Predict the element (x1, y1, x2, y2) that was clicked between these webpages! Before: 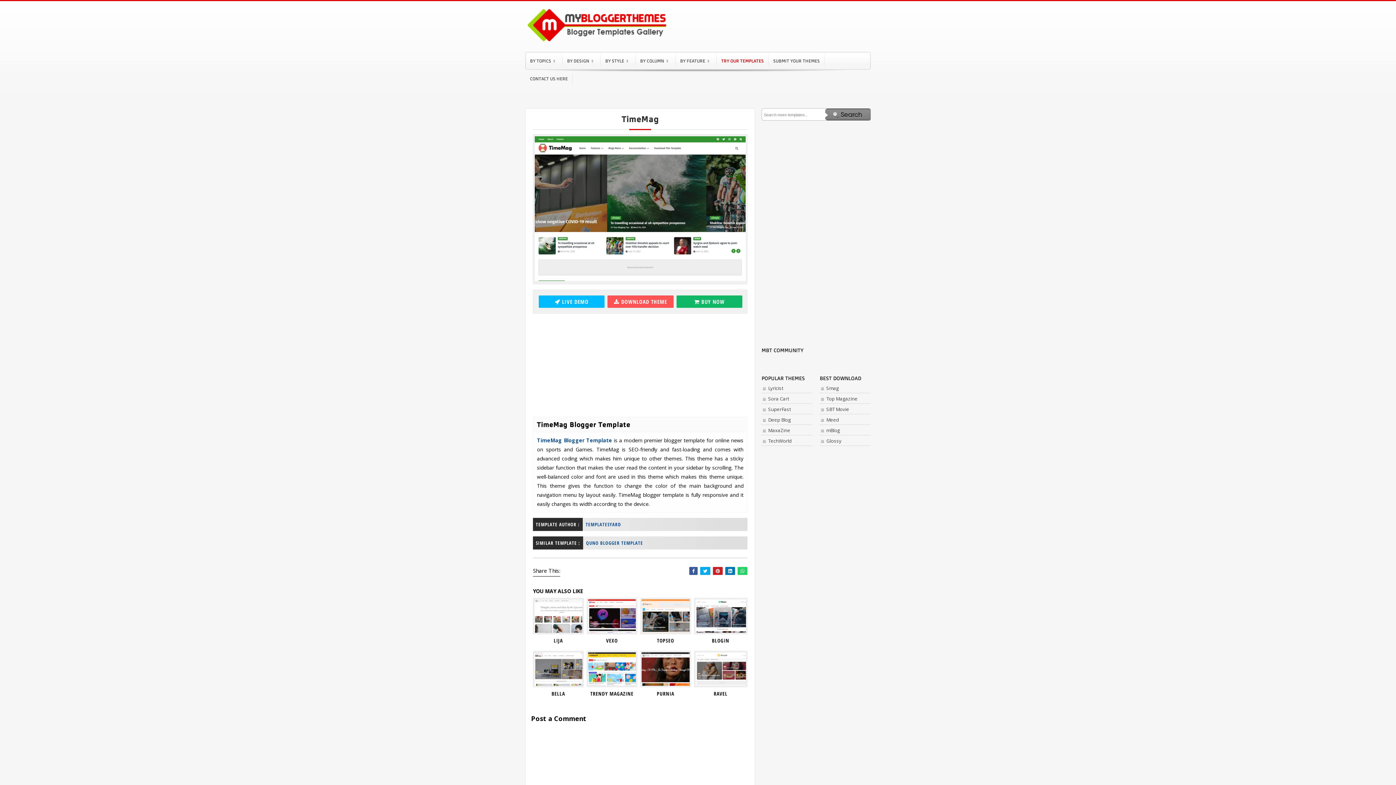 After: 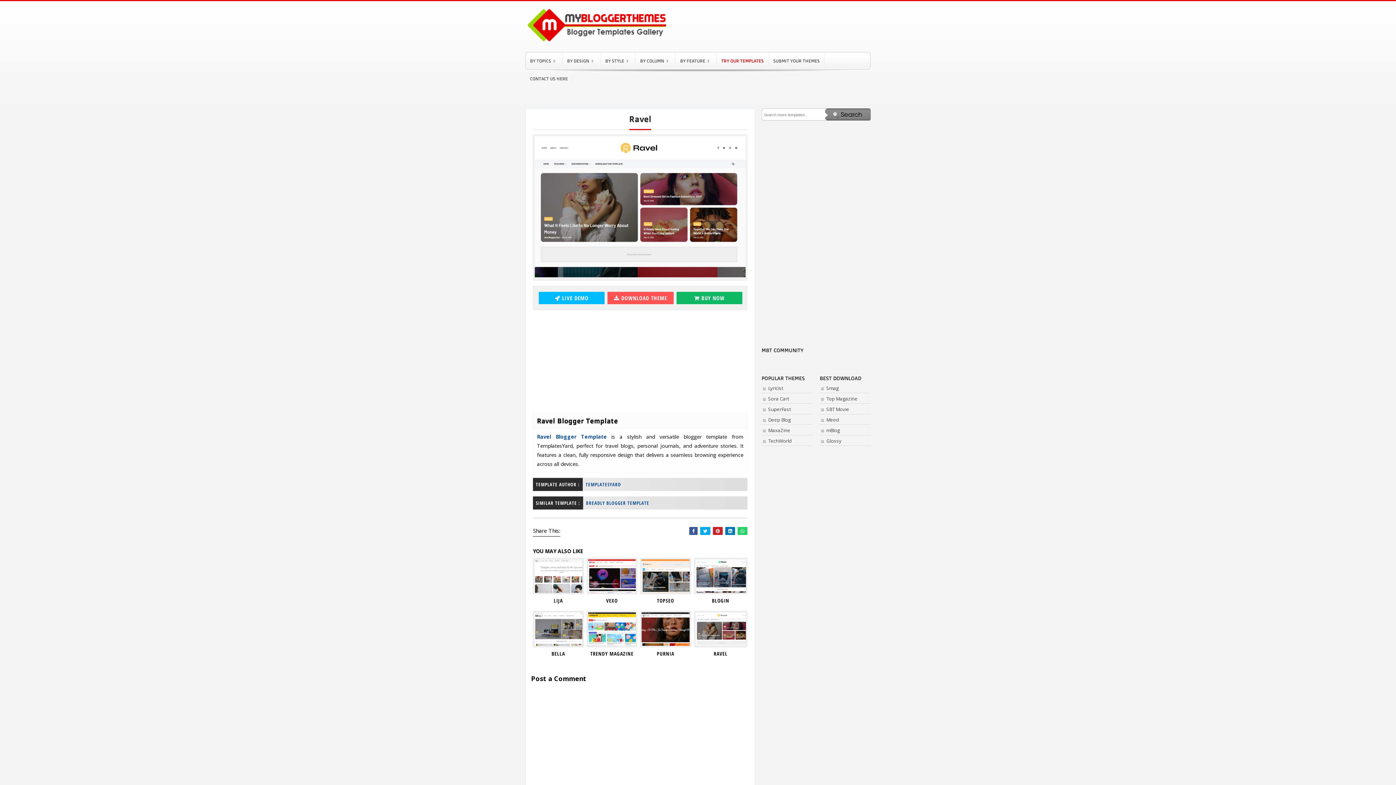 Action: bbox: (695, 652, 746, 686)